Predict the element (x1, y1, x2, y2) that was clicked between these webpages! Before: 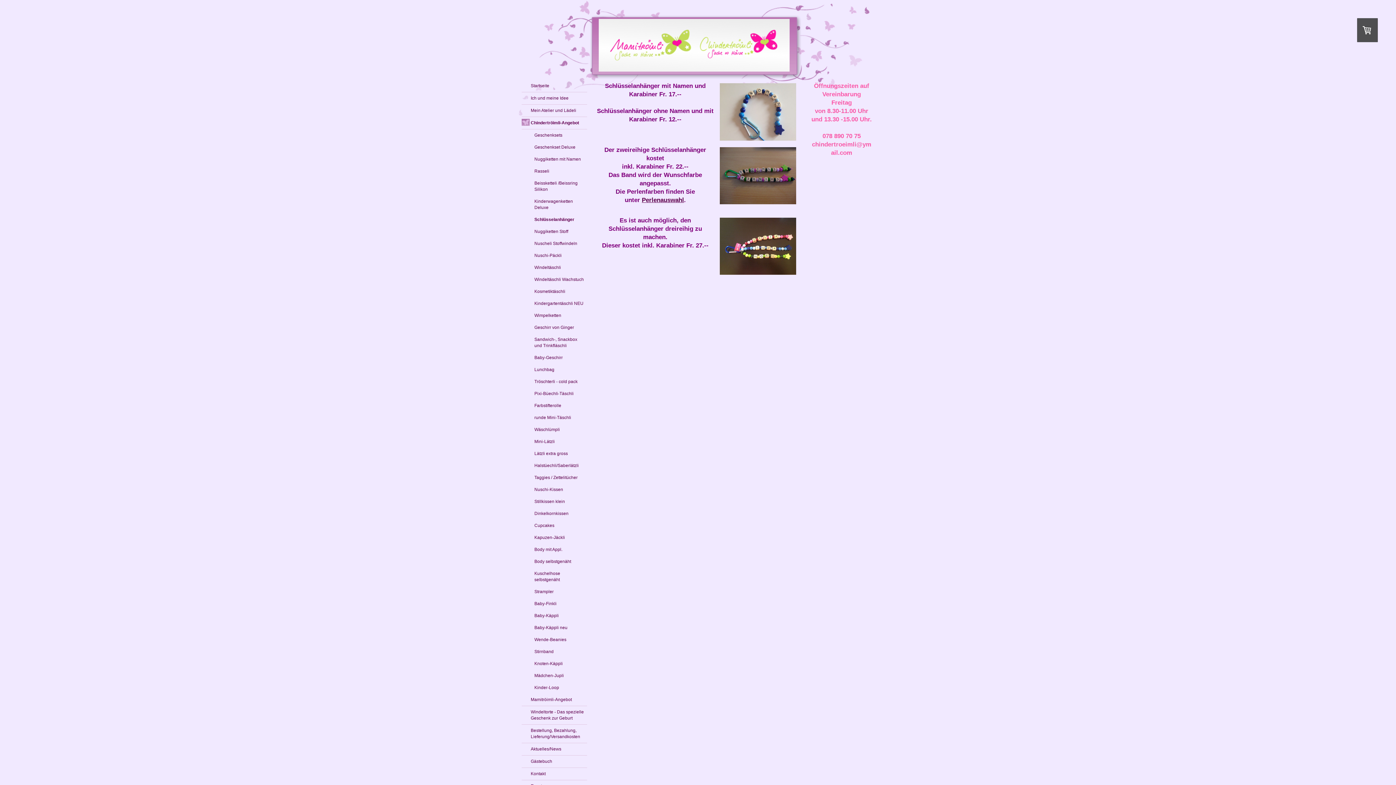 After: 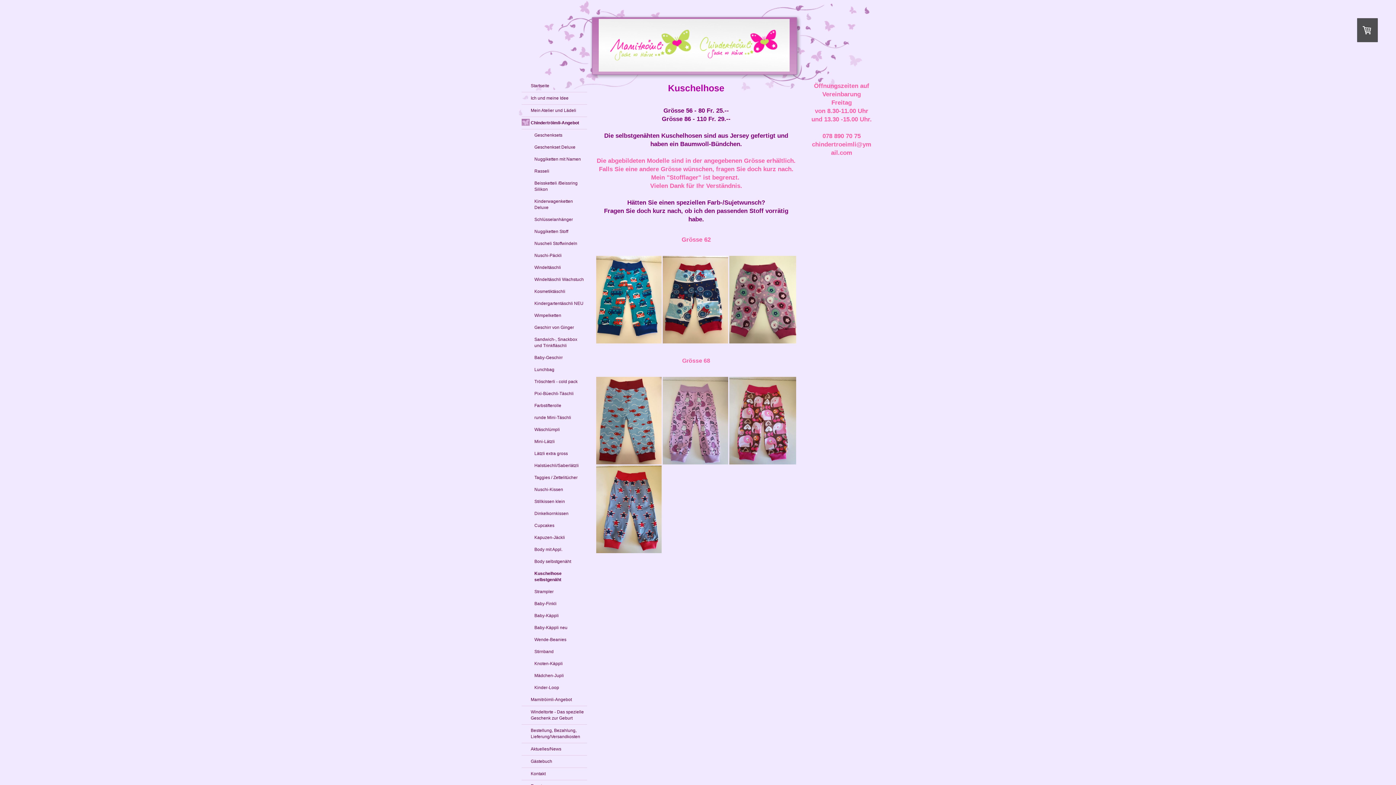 Action: label: Kuschelhose selbstgenäht bbox: (521, 568, 587, 586)